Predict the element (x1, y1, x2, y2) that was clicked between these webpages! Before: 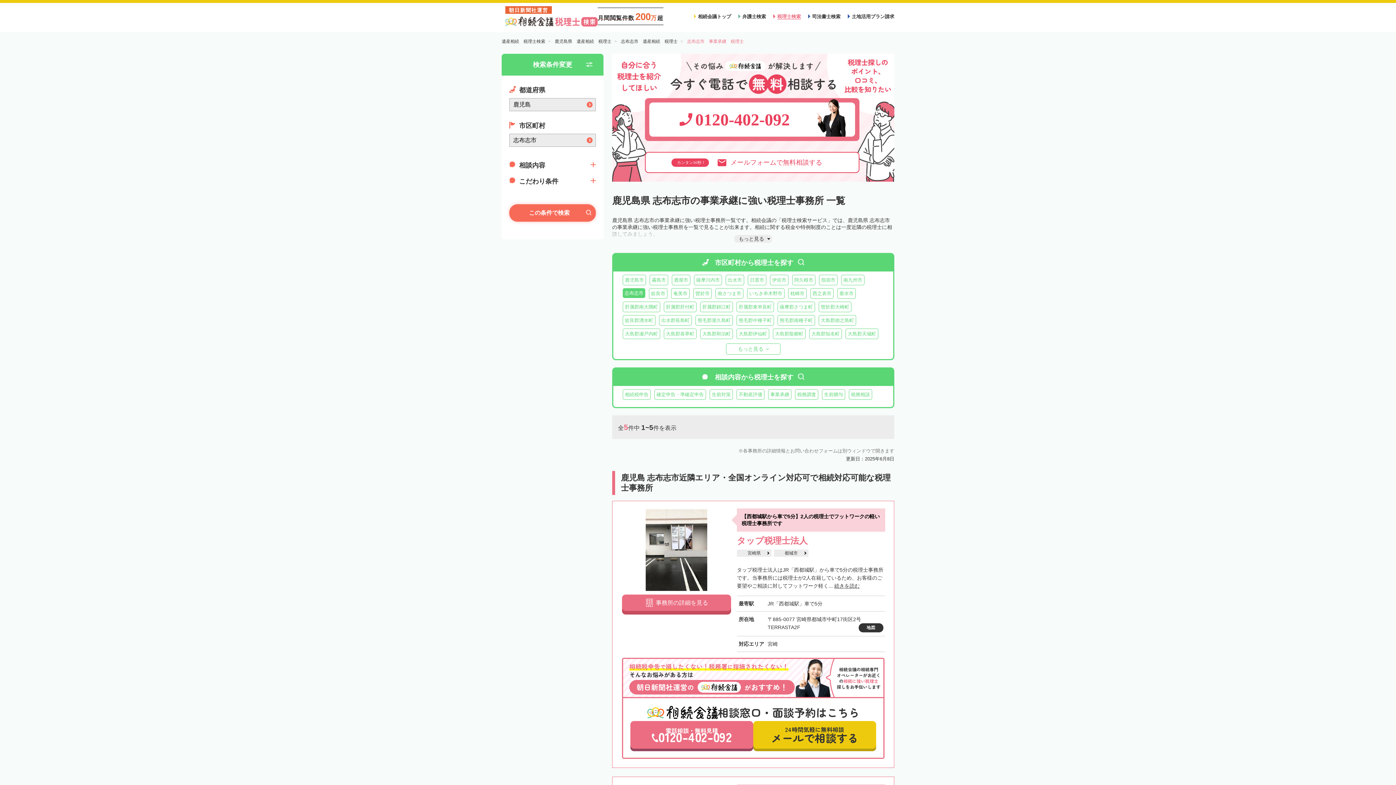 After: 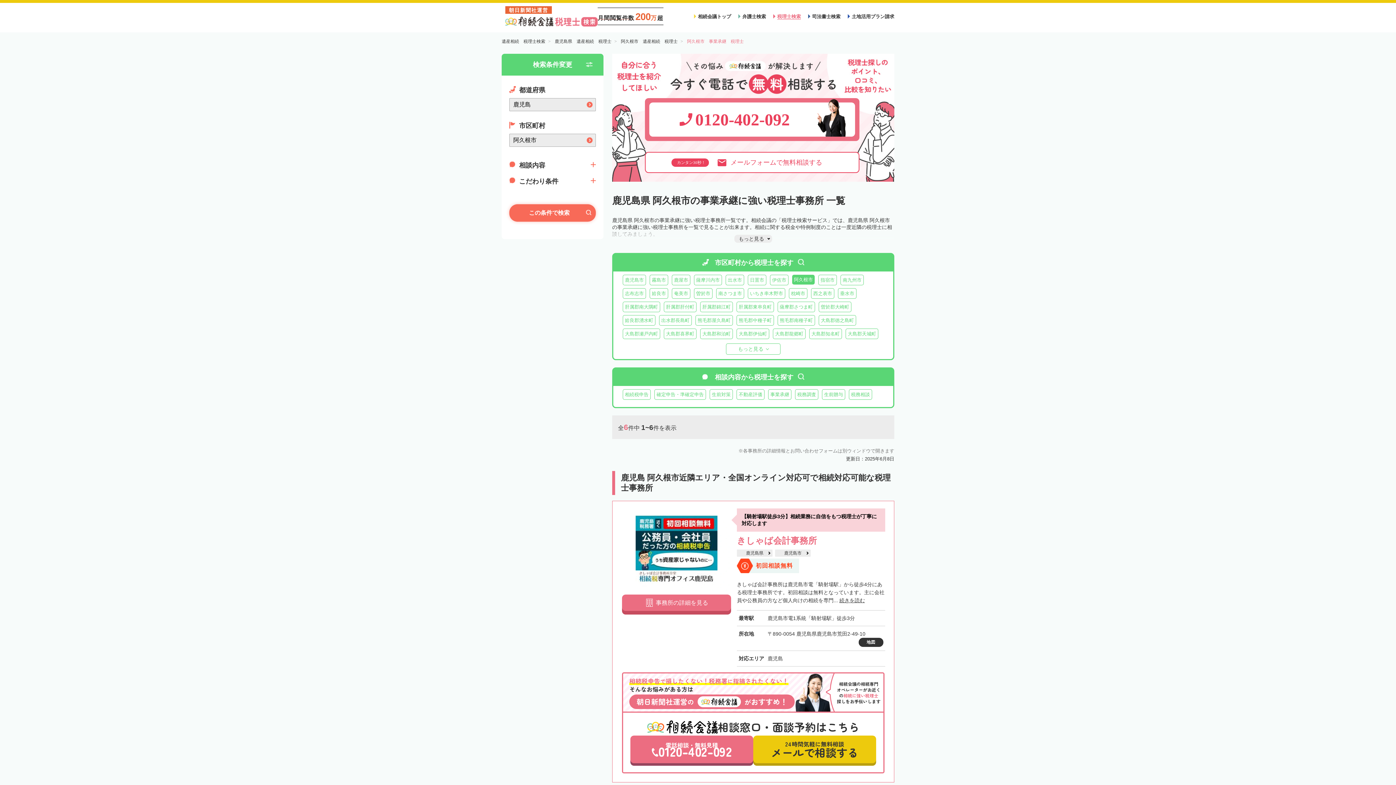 Action: bbox: (792, 274, 815, 285) label: 阿久根市